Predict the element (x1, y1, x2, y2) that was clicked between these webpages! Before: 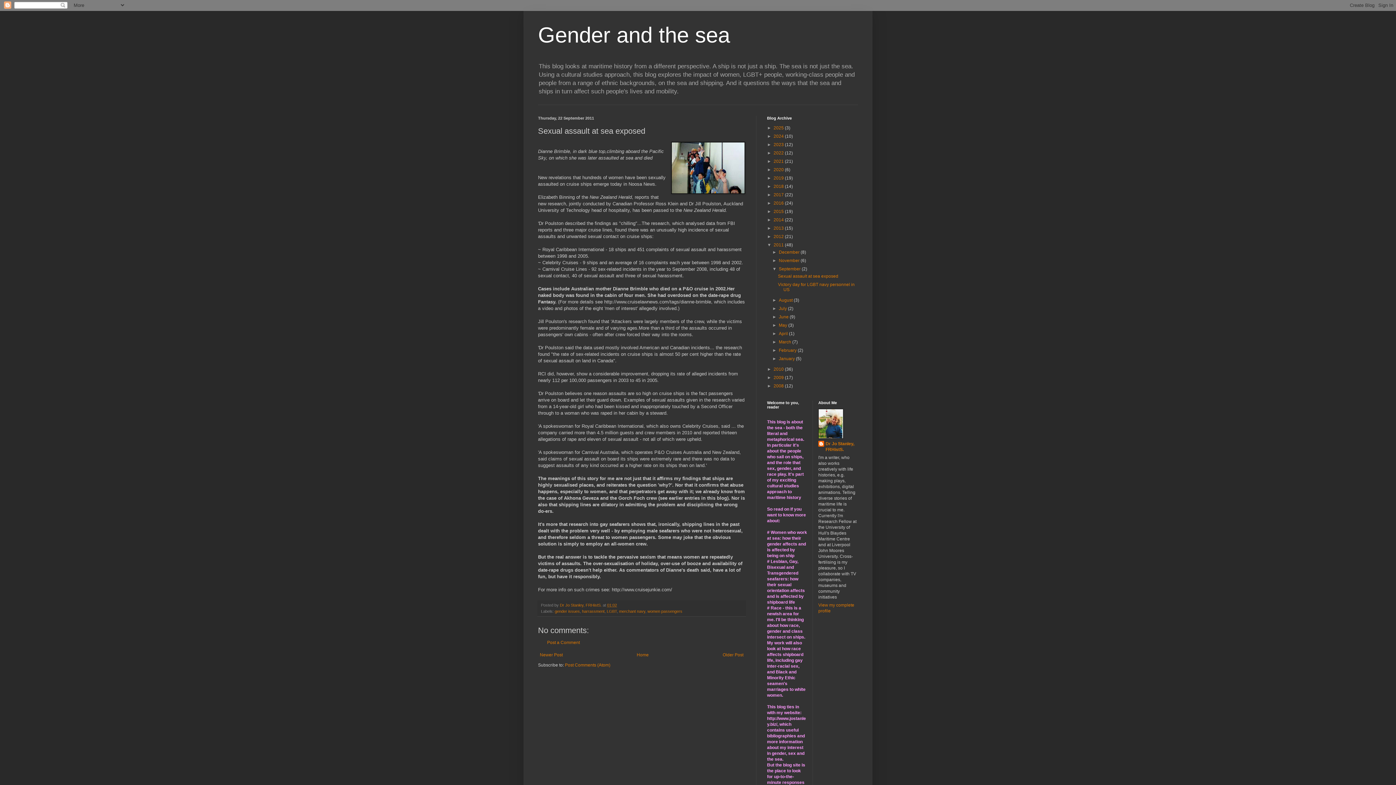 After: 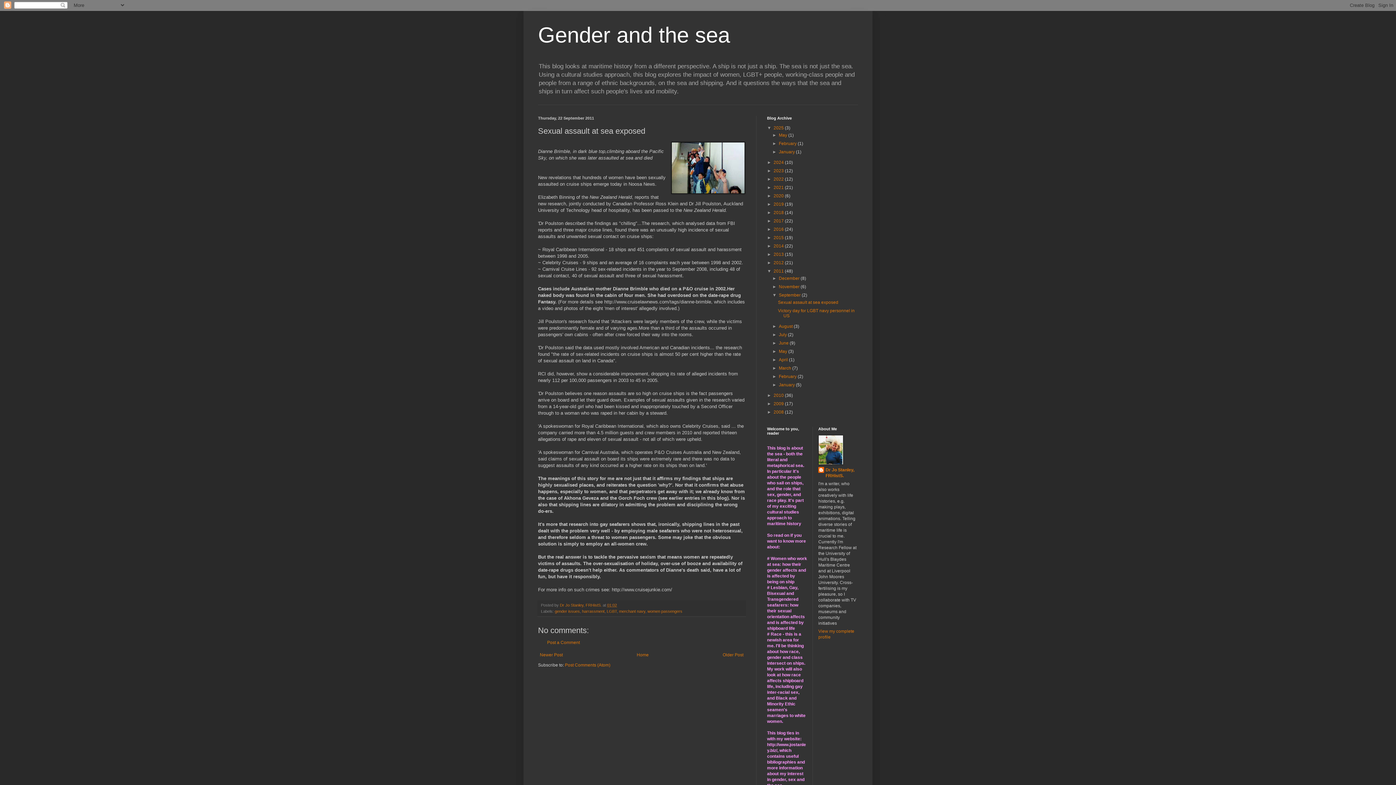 Action: label: ►   bbox: (767, 125, 773, 130)